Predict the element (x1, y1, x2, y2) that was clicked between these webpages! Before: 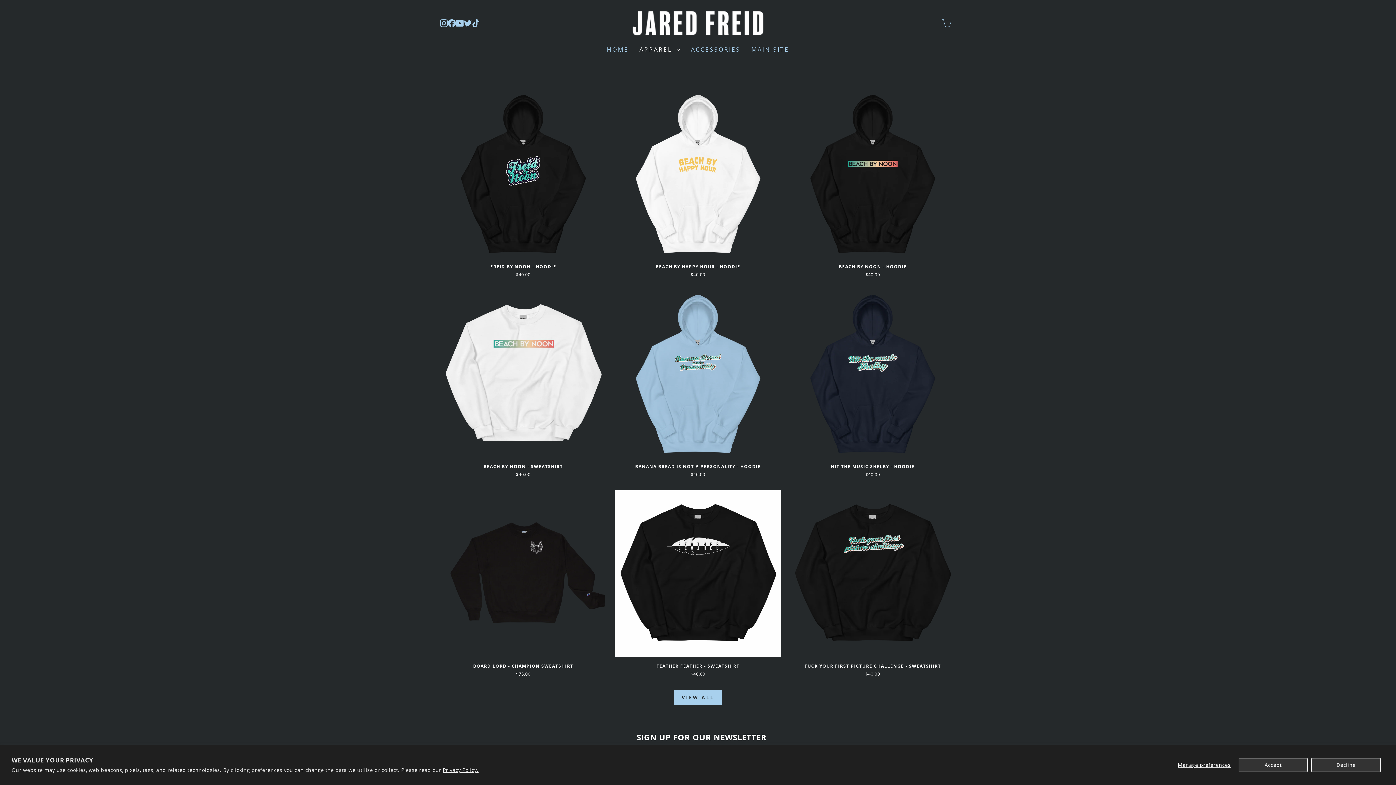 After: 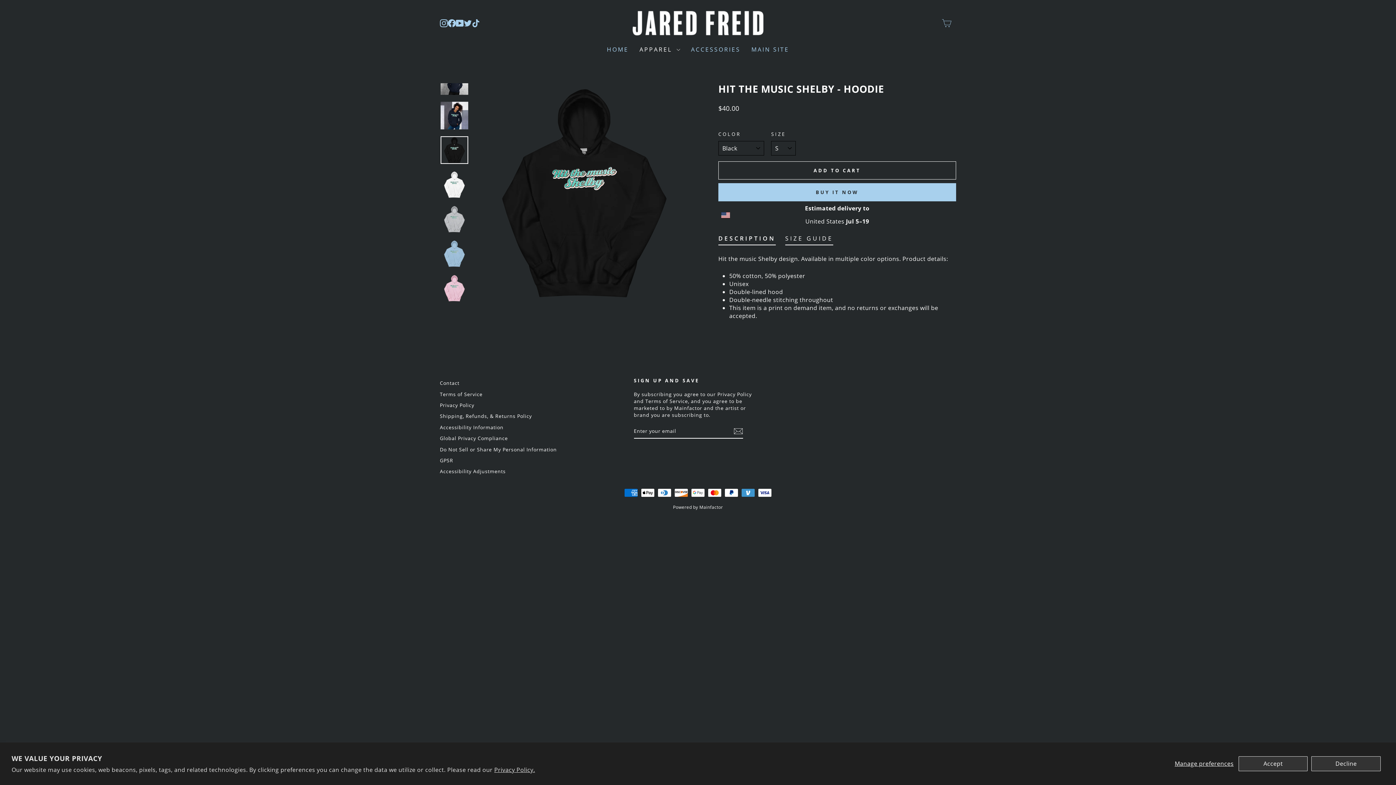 Action: bbox: (789, 457, 956, 479) label: HIT THE MUSIC SHELBY - HOODIE
$40.00